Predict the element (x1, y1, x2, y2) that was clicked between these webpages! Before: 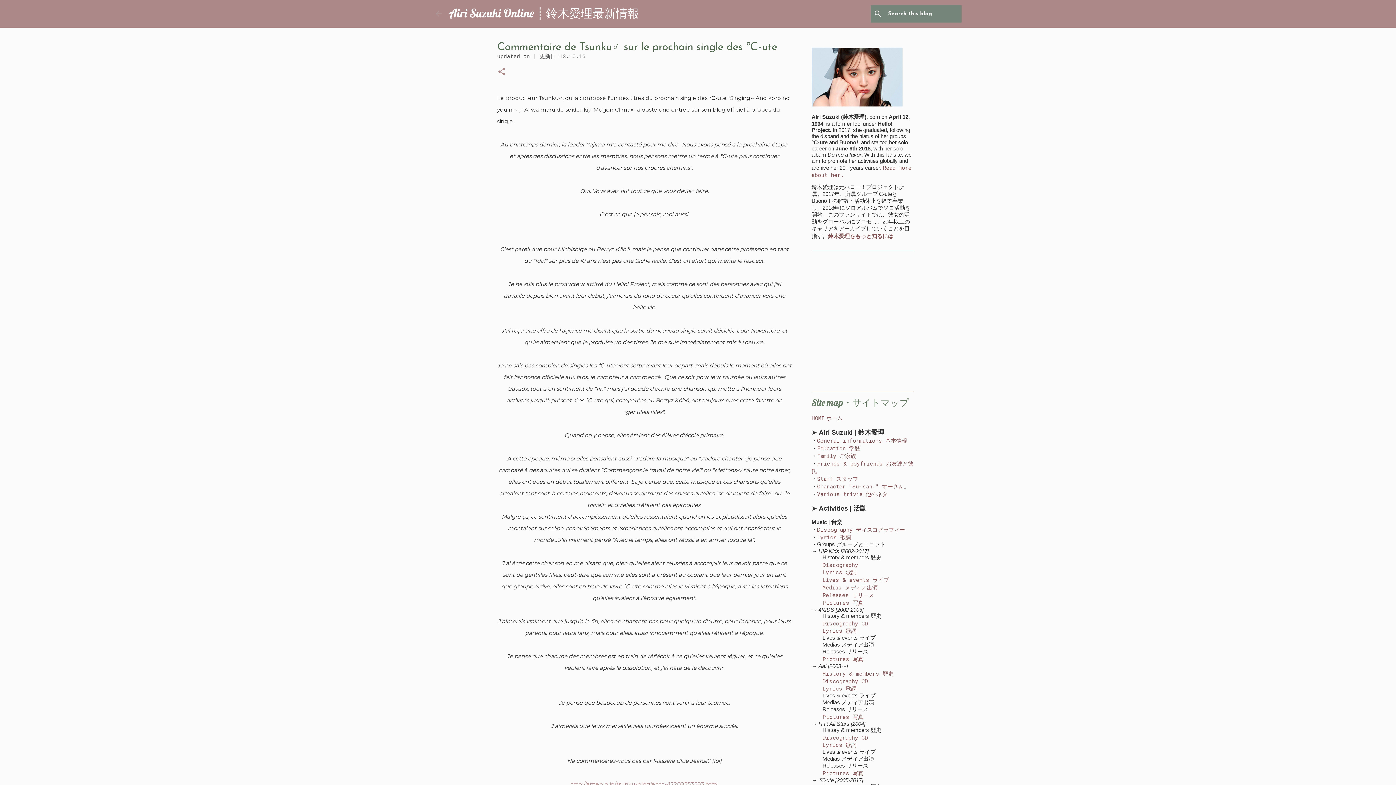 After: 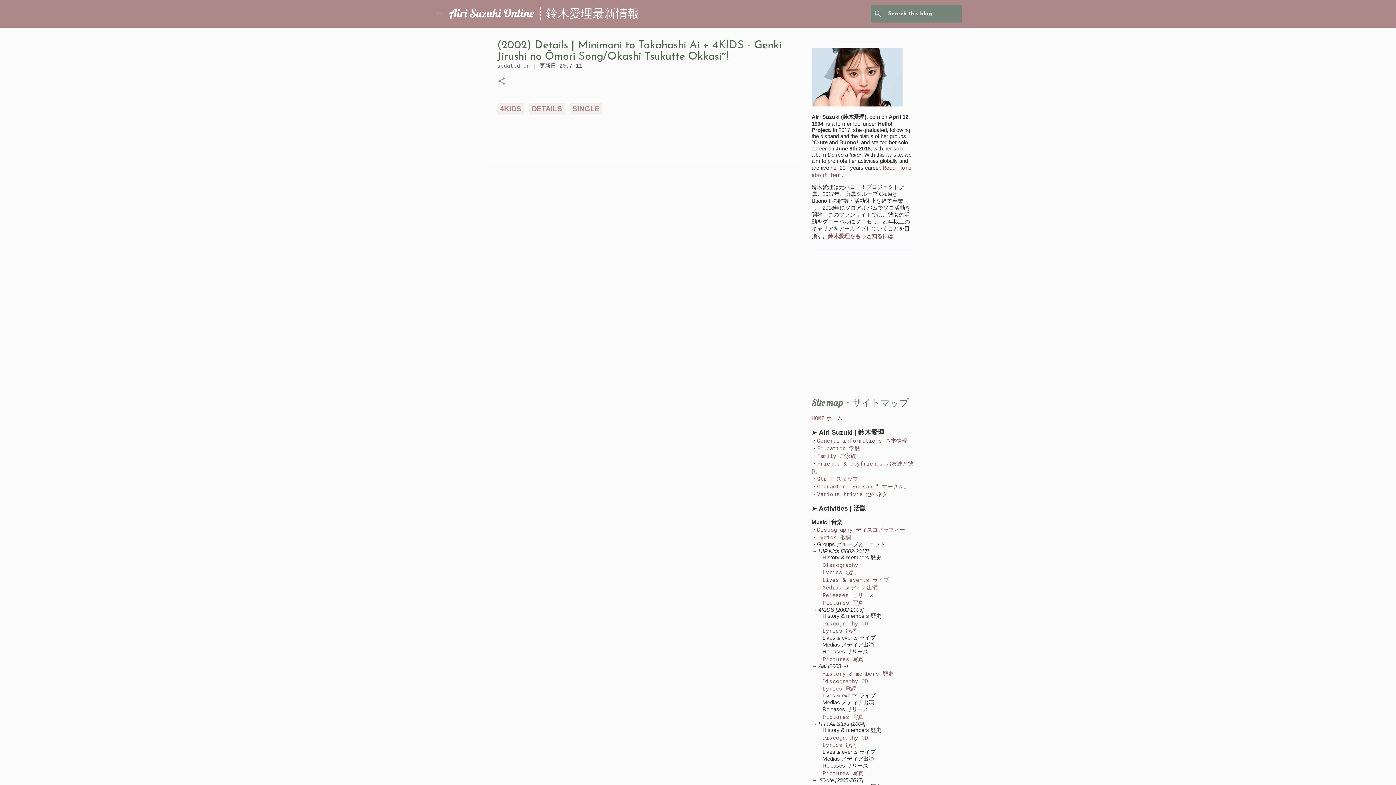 Action: label: Discography CD bbox: (822, 620, 868, 627)